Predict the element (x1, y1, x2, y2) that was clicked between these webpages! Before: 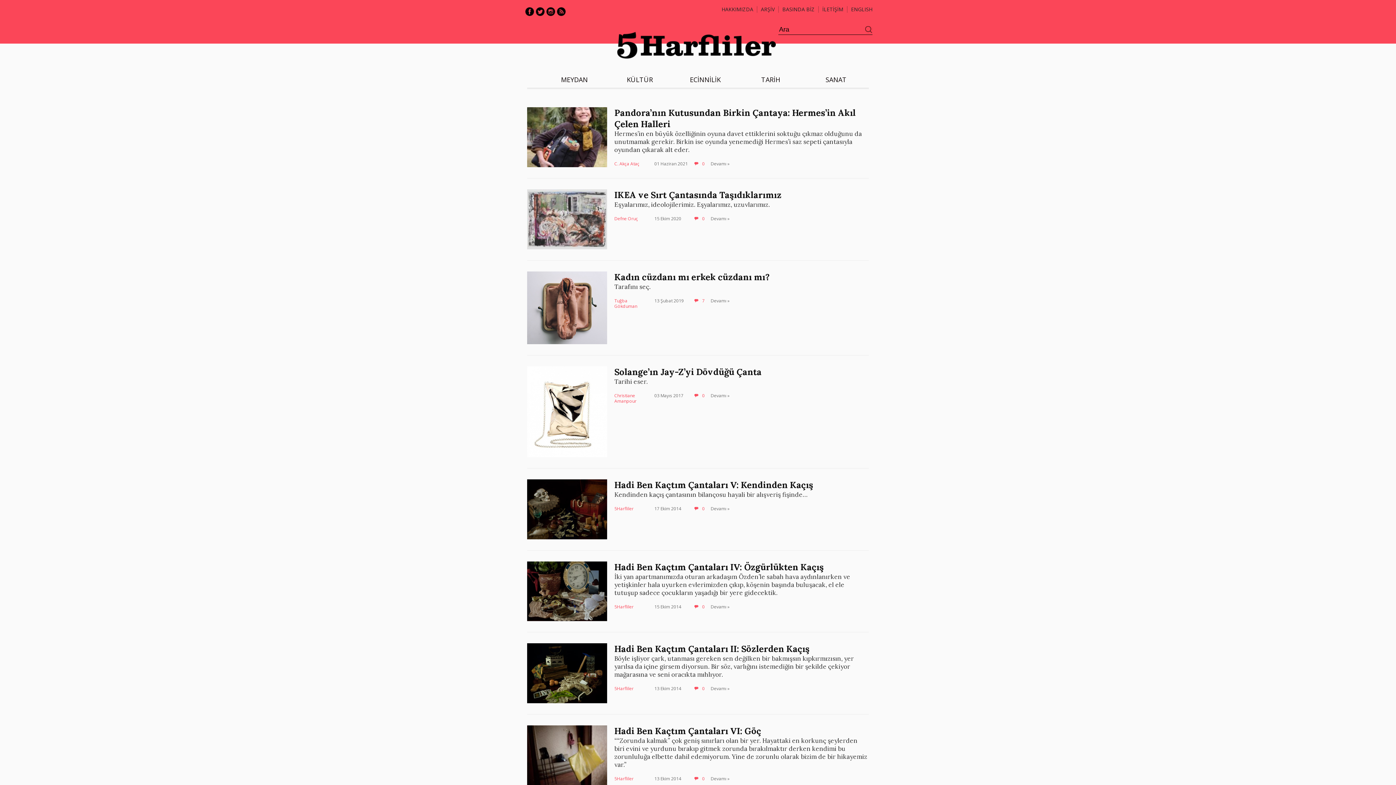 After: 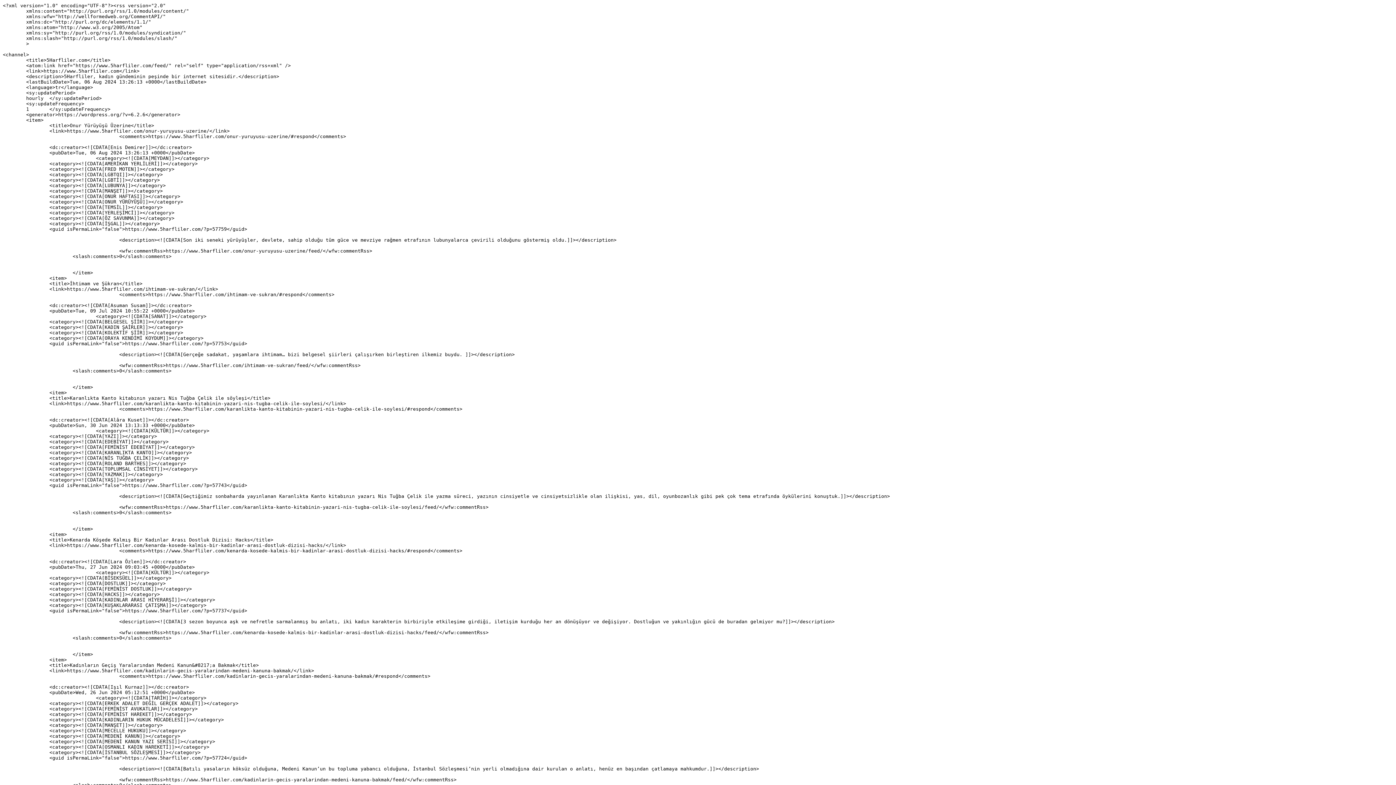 Action: label: Rss bbox: (557, 7, 565, 16)